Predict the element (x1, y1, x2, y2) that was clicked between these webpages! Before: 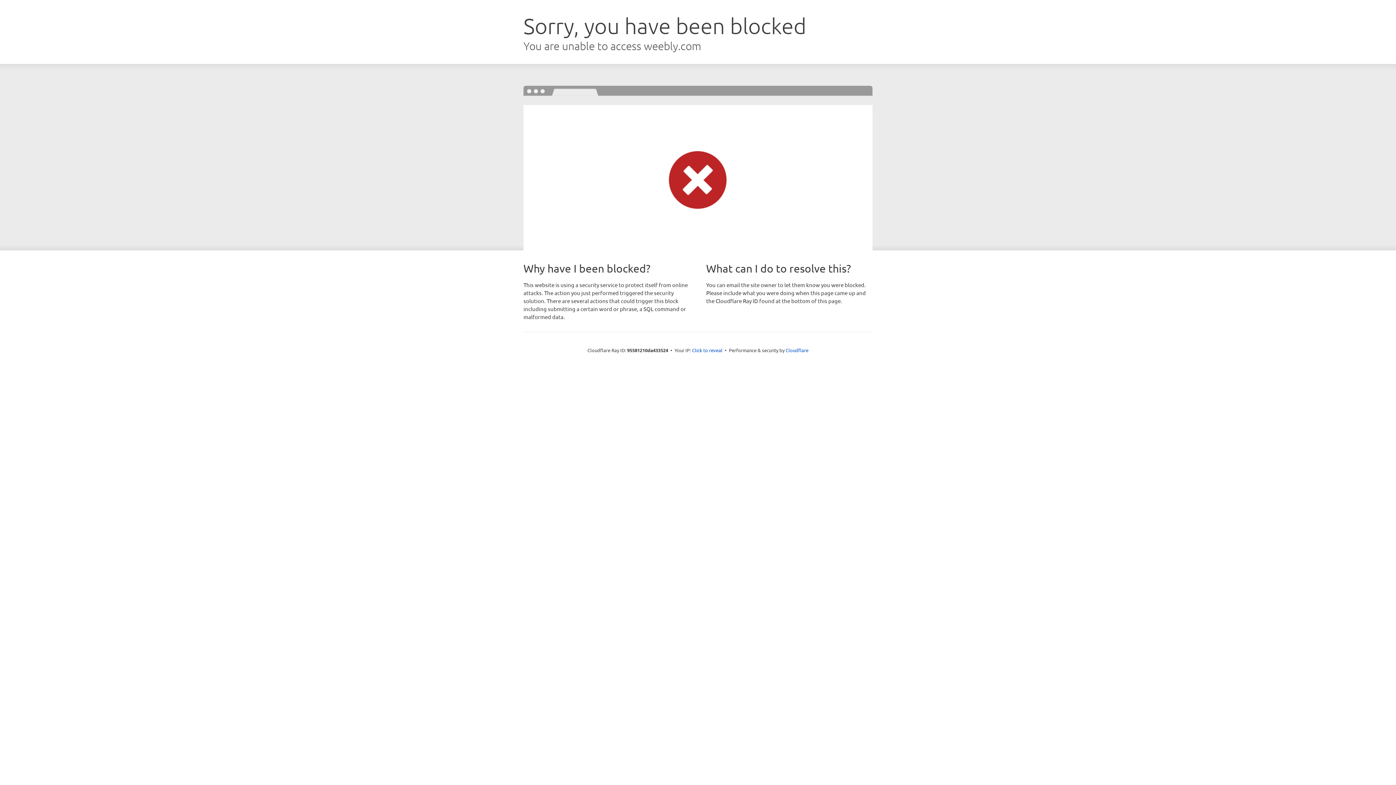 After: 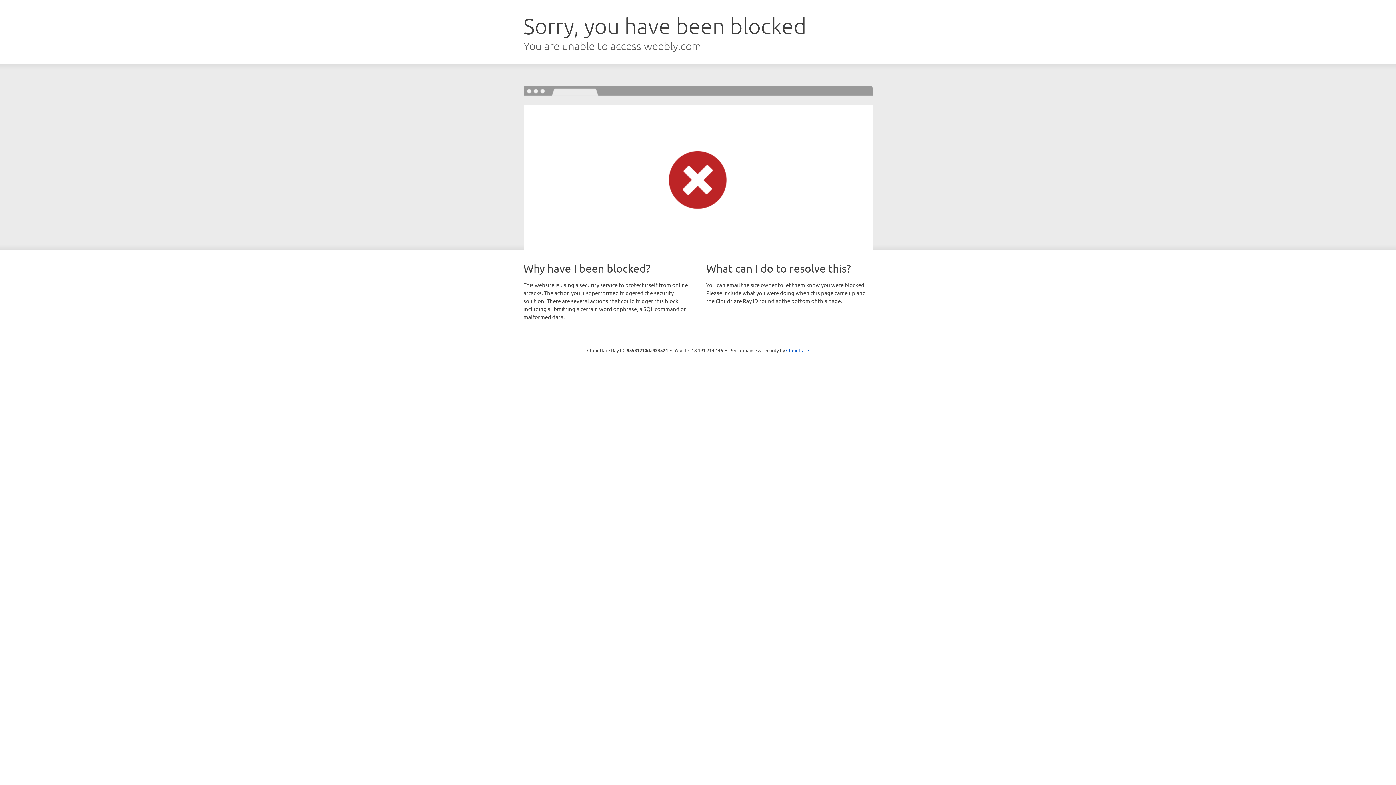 Action: label: Click to reveal bbox: (692, 346, 722, 353)